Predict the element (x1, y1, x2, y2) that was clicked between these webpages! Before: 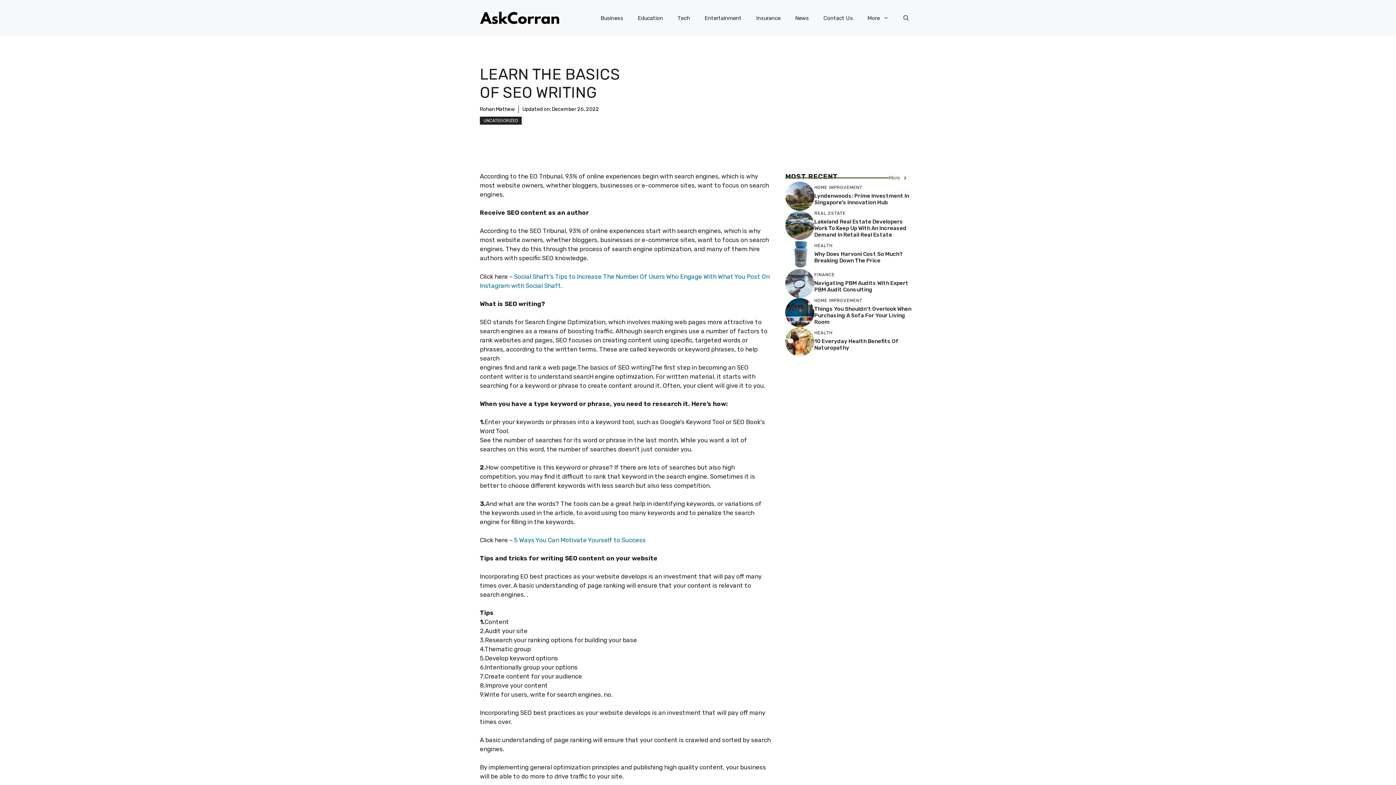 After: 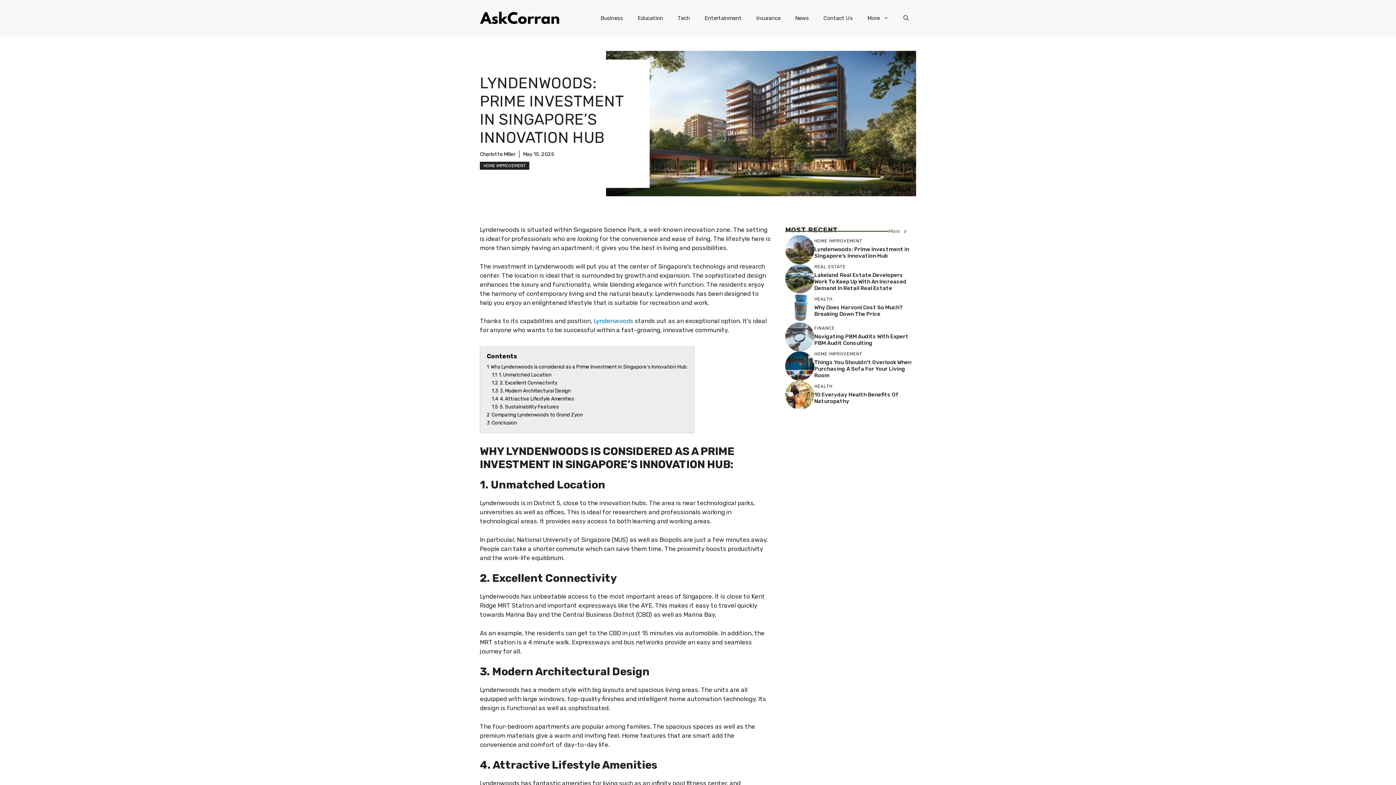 Action: bbox: (814, 192, 909, 205) label: Lyndenwoods: Prime Investment In Singapore’s Innovation Hub